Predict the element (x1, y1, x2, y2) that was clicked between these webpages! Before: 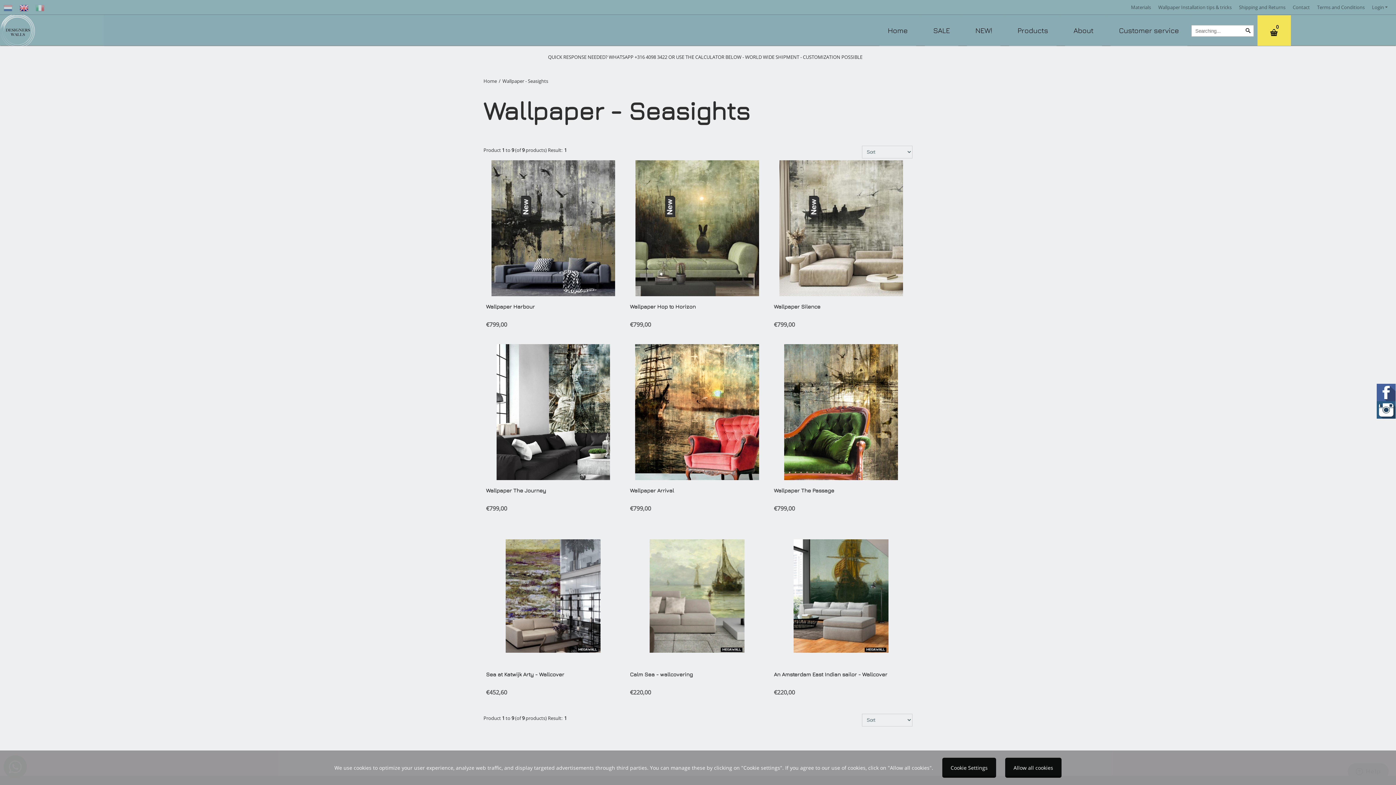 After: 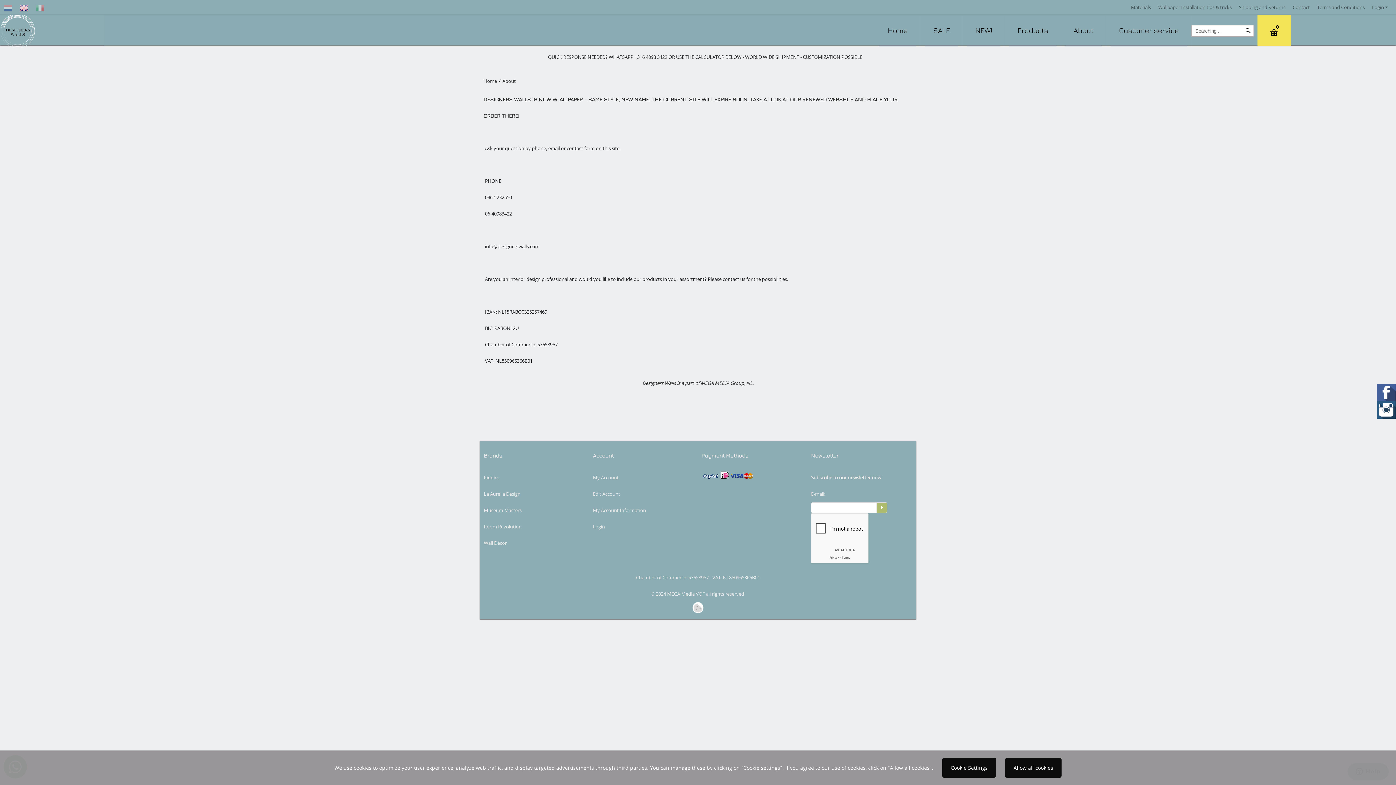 Action: bbox: (1065, 15, 1102, 46) label: About